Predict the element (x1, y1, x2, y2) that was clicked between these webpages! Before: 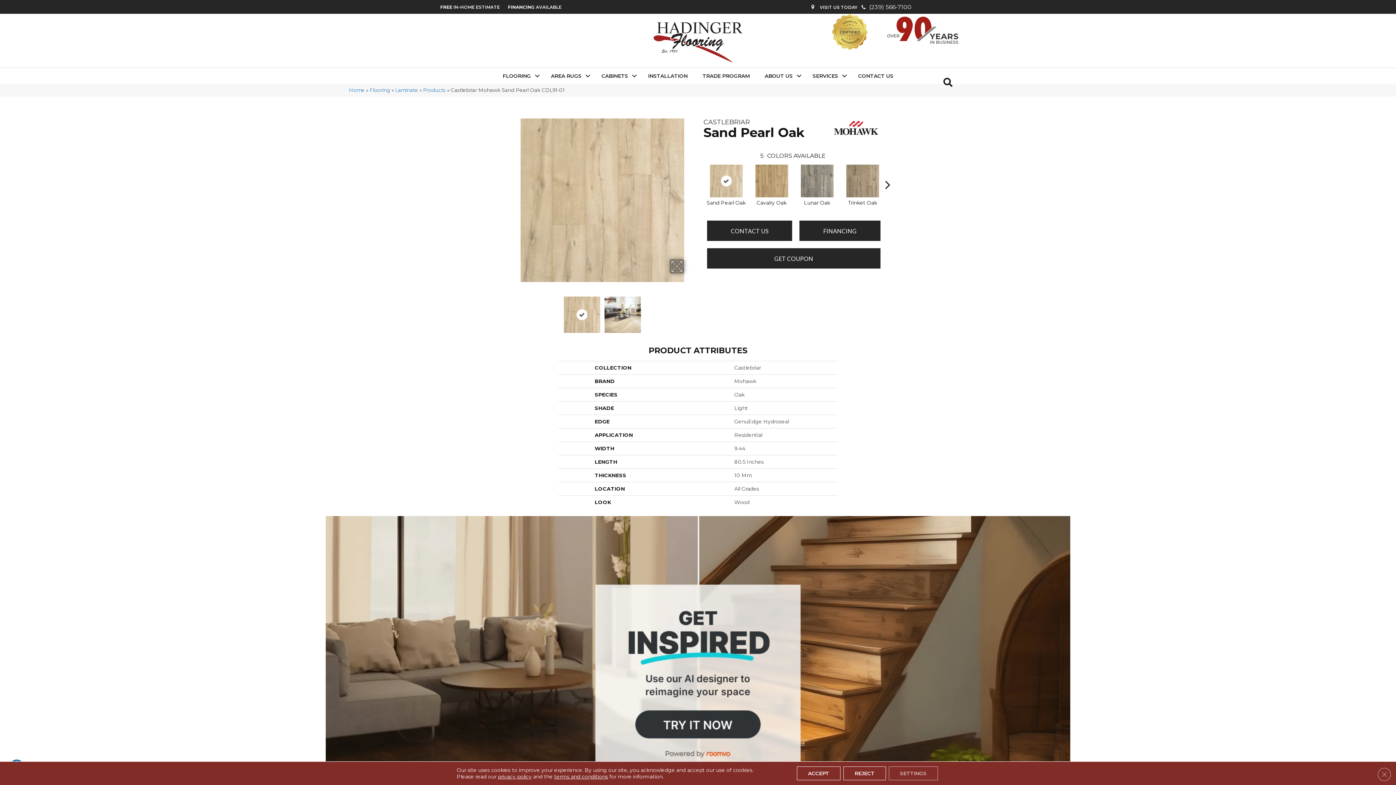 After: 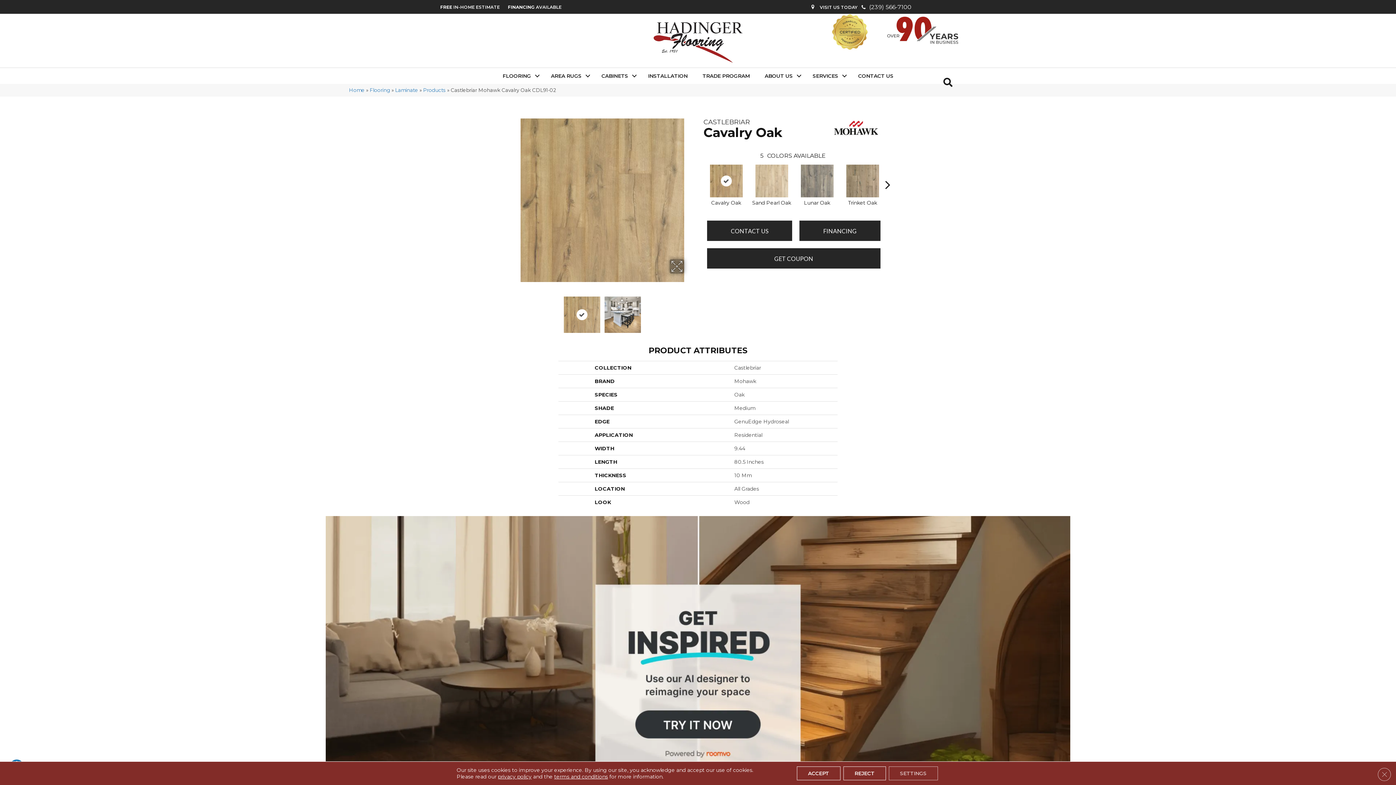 Action: bbox: (756, 199, 786, 206) label: Cavalry Oak